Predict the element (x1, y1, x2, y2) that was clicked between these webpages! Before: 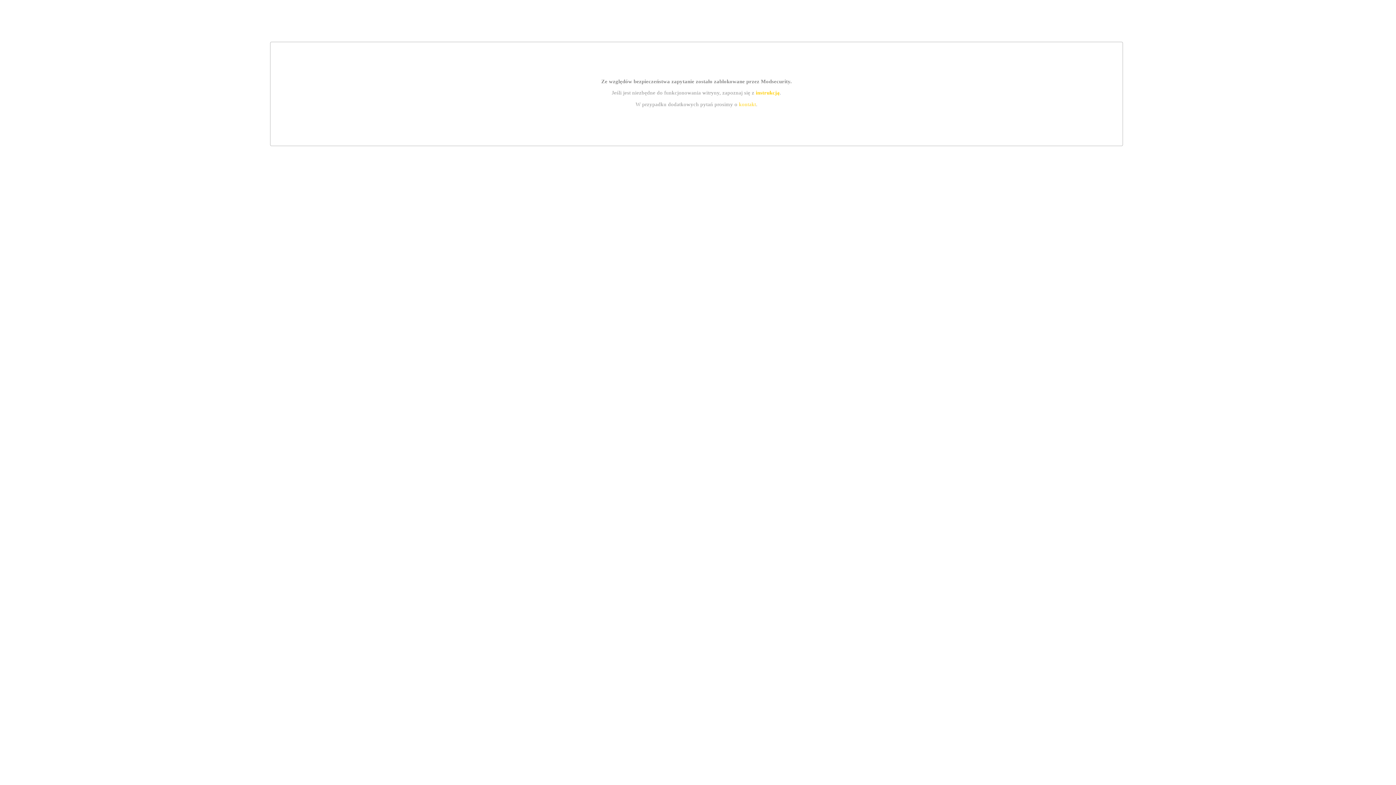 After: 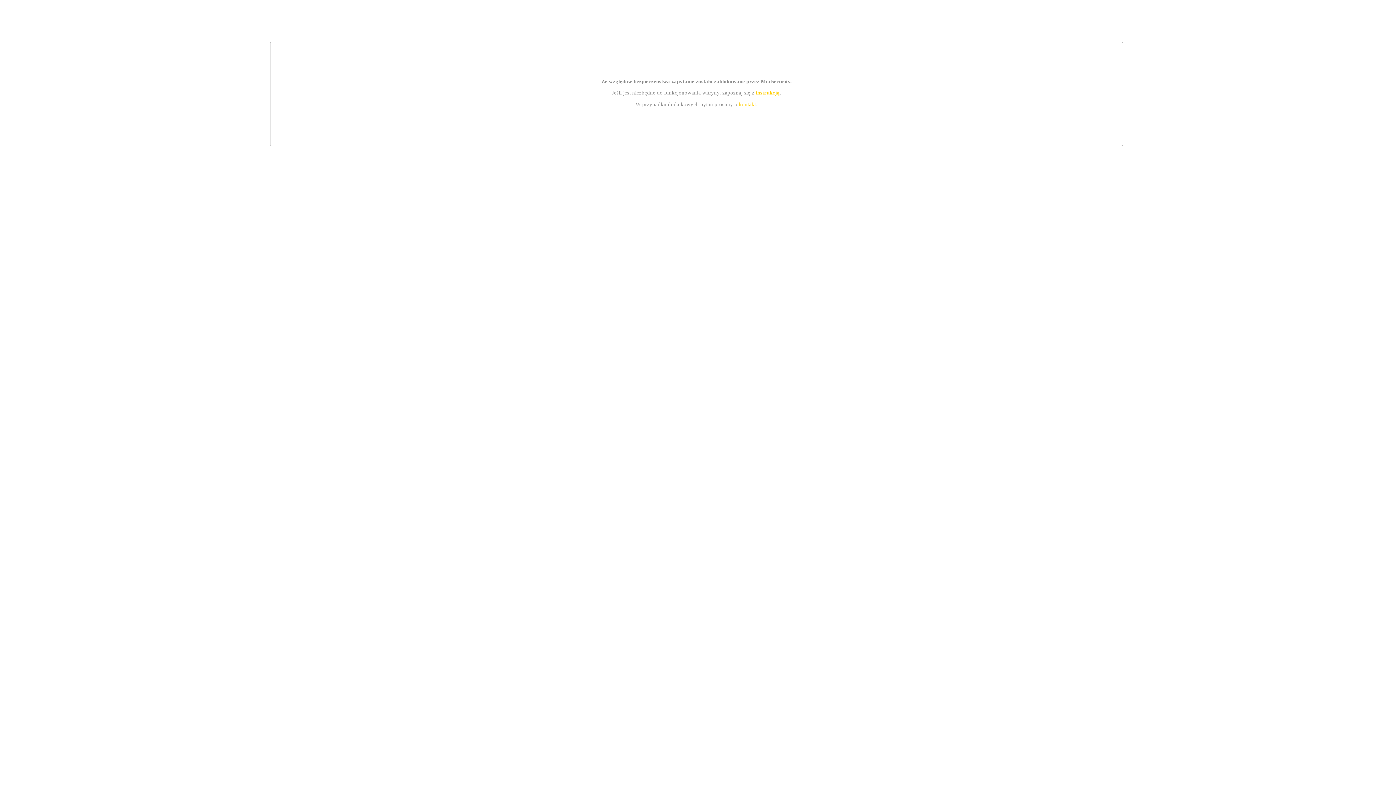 Action: label: instrukcją bbox: (755, 89, 779, 95)